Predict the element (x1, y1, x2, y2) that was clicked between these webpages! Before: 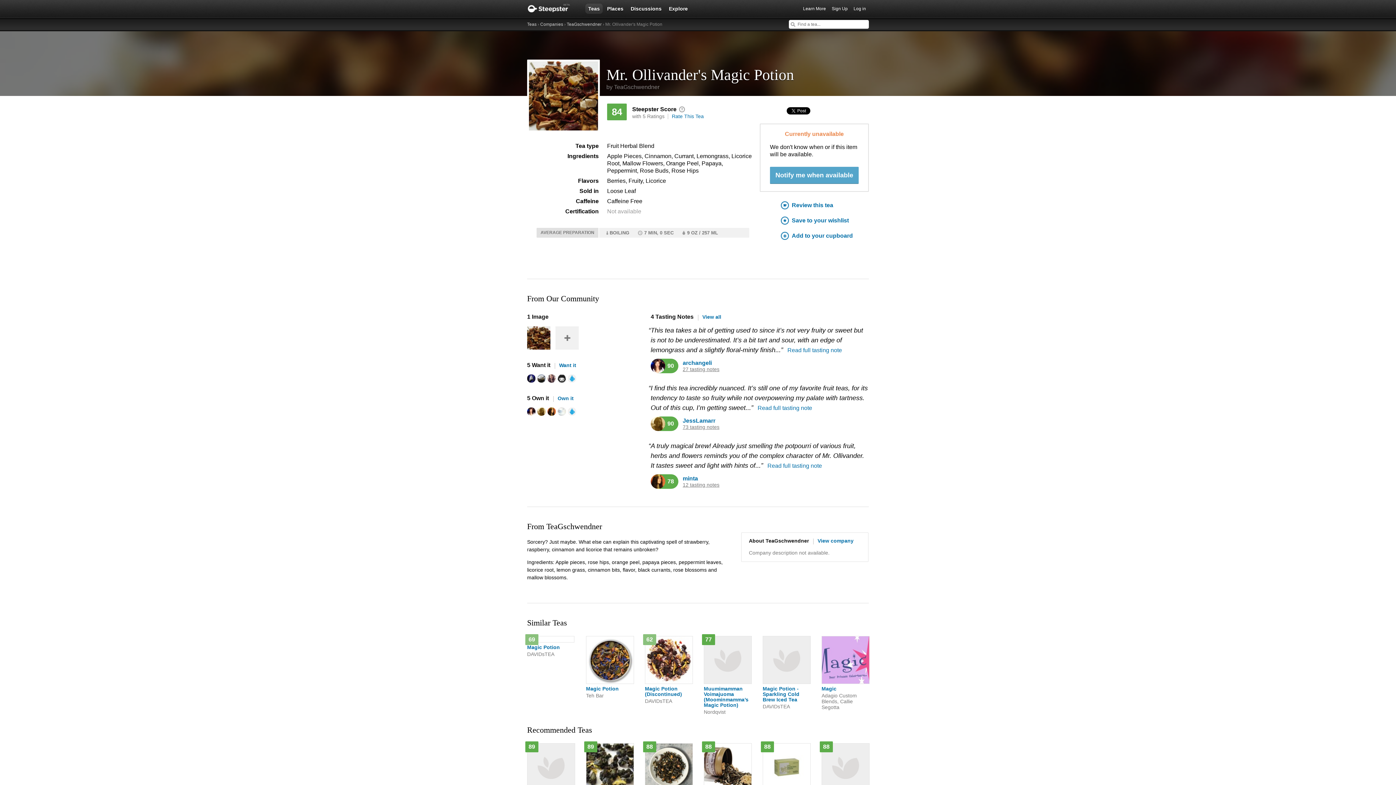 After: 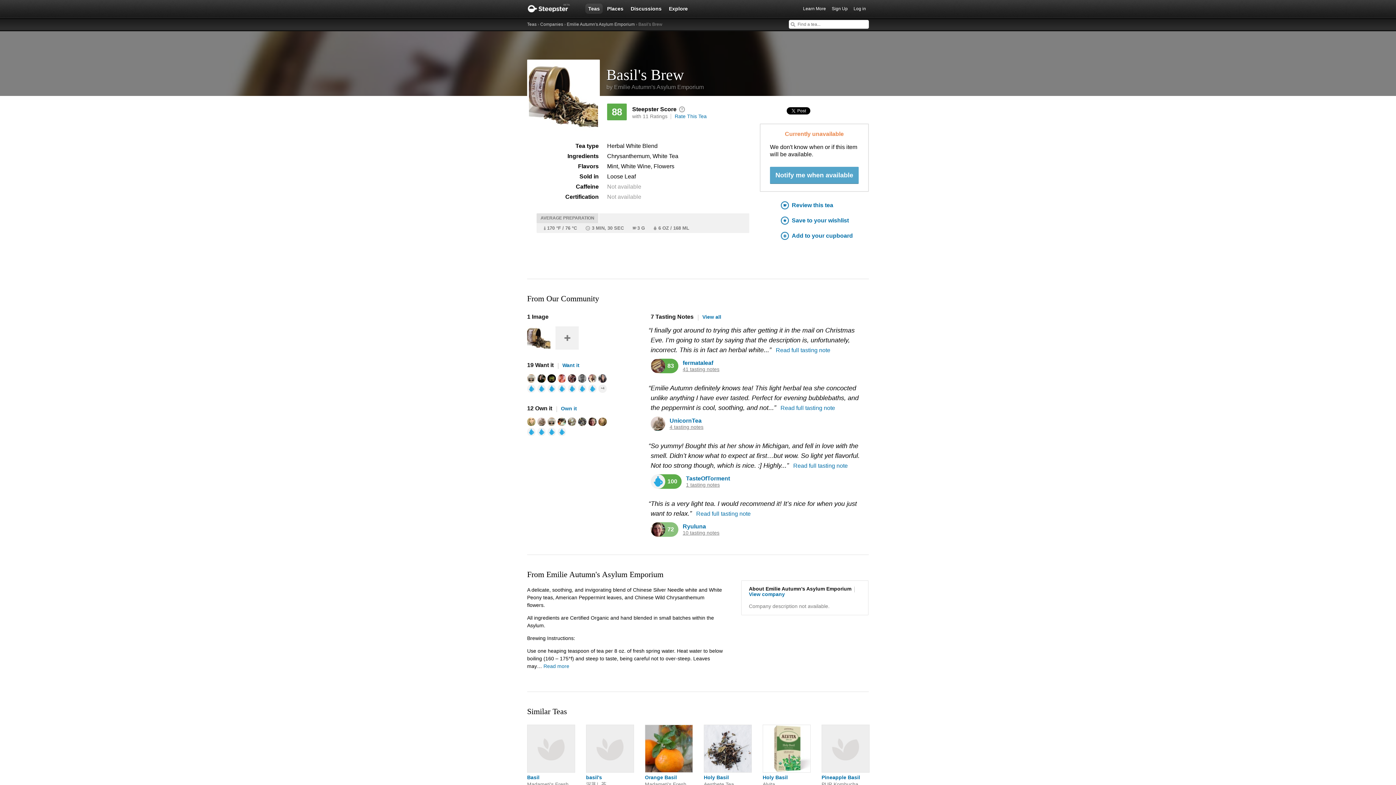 Action: bbox: (704, 743, 751, 812) label: 88

Basil's Brew

Emilie Autumn's Asylum Emporium